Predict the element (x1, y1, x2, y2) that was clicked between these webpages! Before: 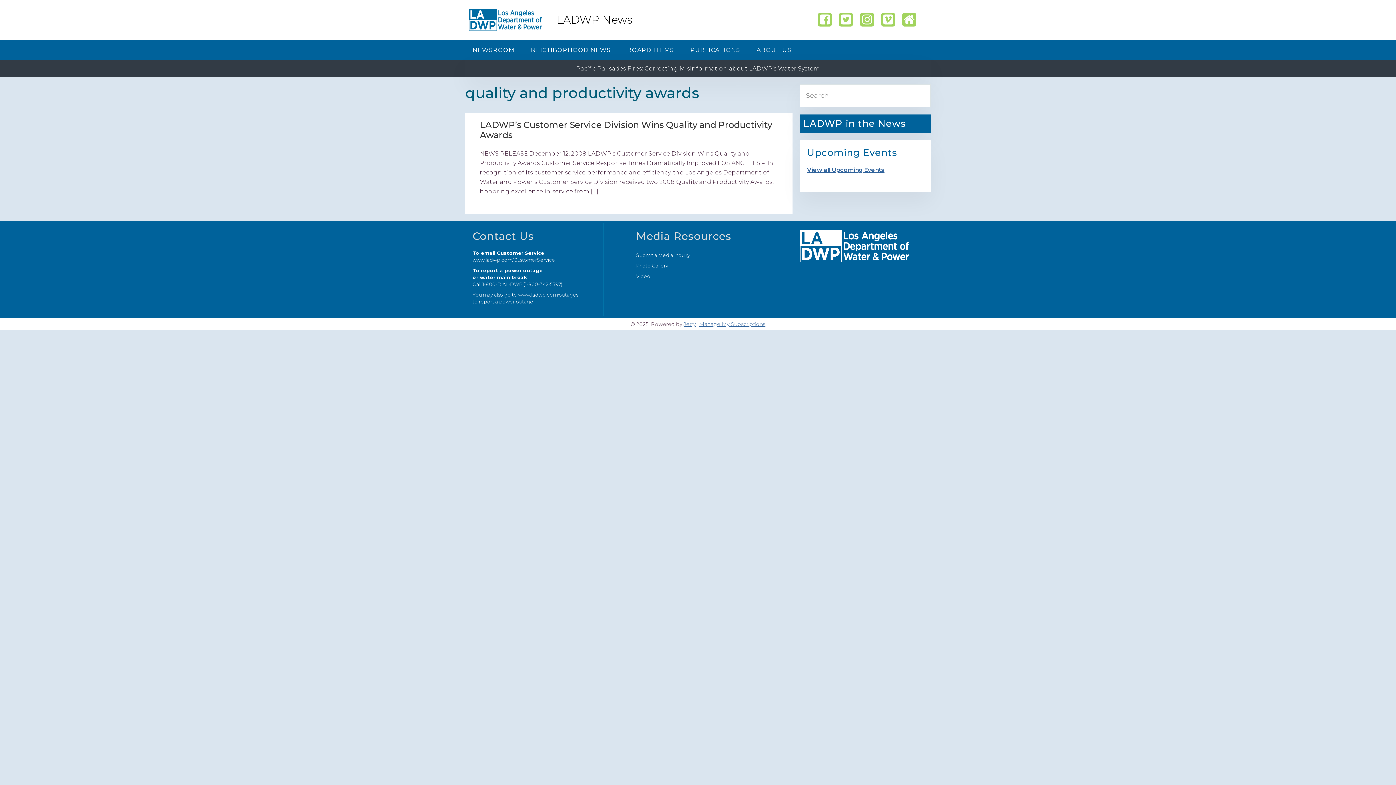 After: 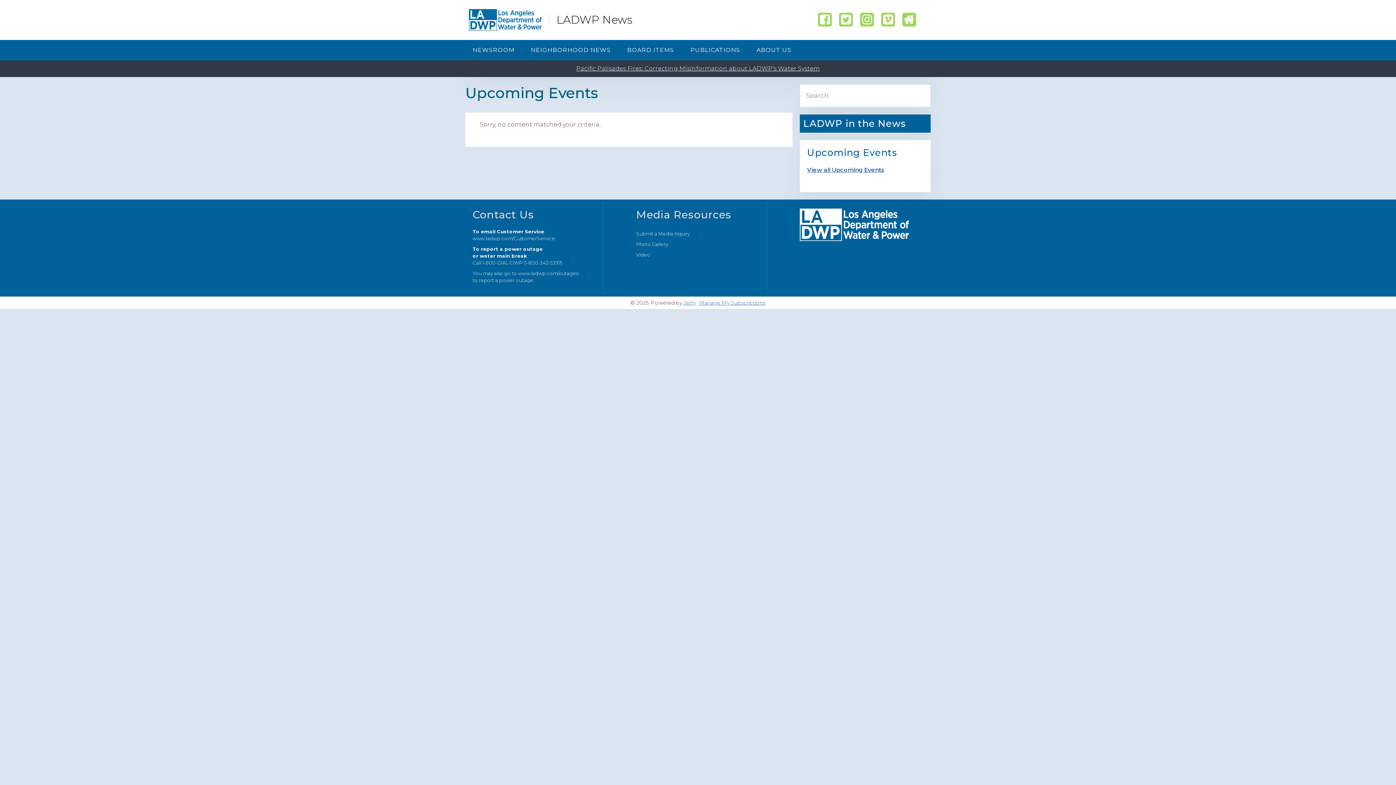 Action: label: View all Upcoming Events bbox: (807, 166, 884, 173)